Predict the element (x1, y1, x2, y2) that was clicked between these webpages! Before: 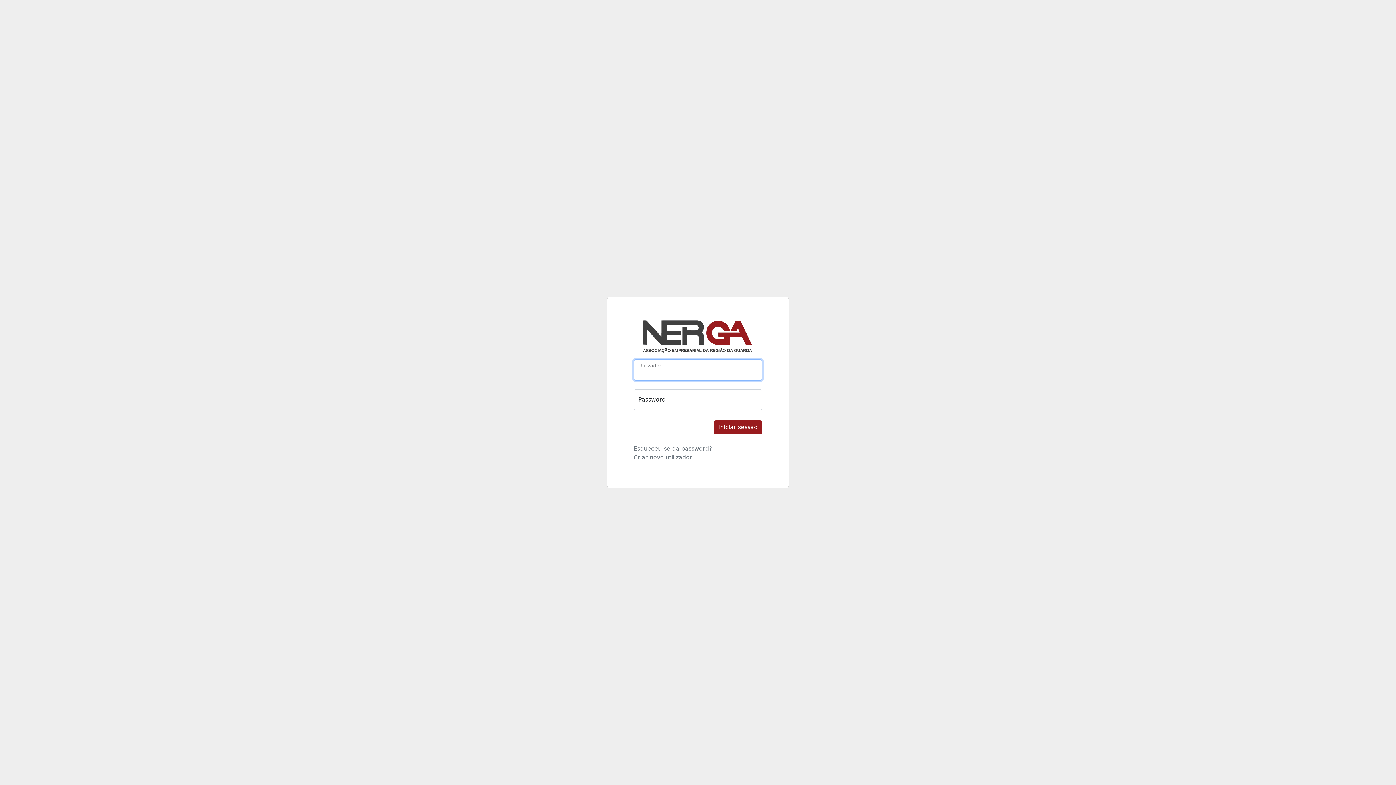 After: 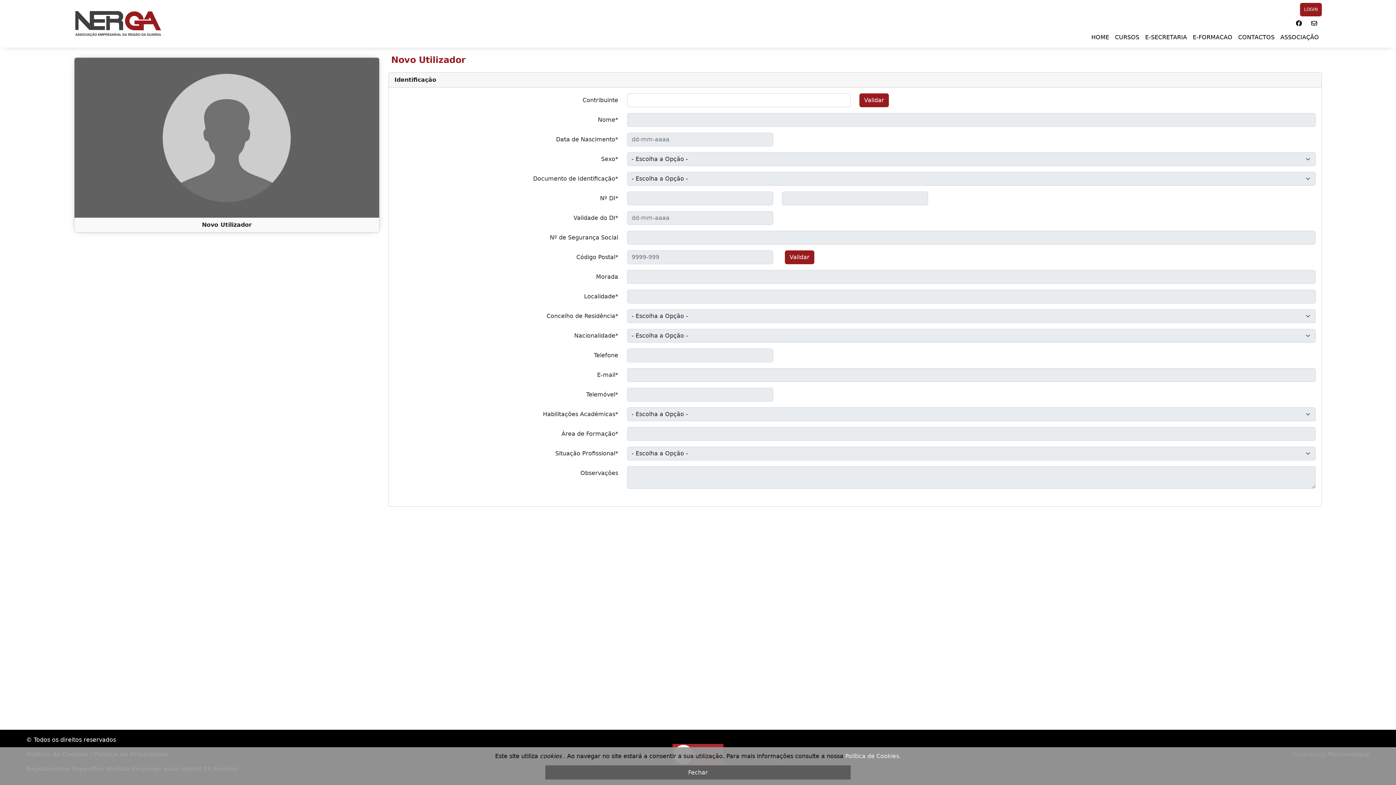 Action: label: Criar novo utilizador bbox: (633, 453, 692, 462)